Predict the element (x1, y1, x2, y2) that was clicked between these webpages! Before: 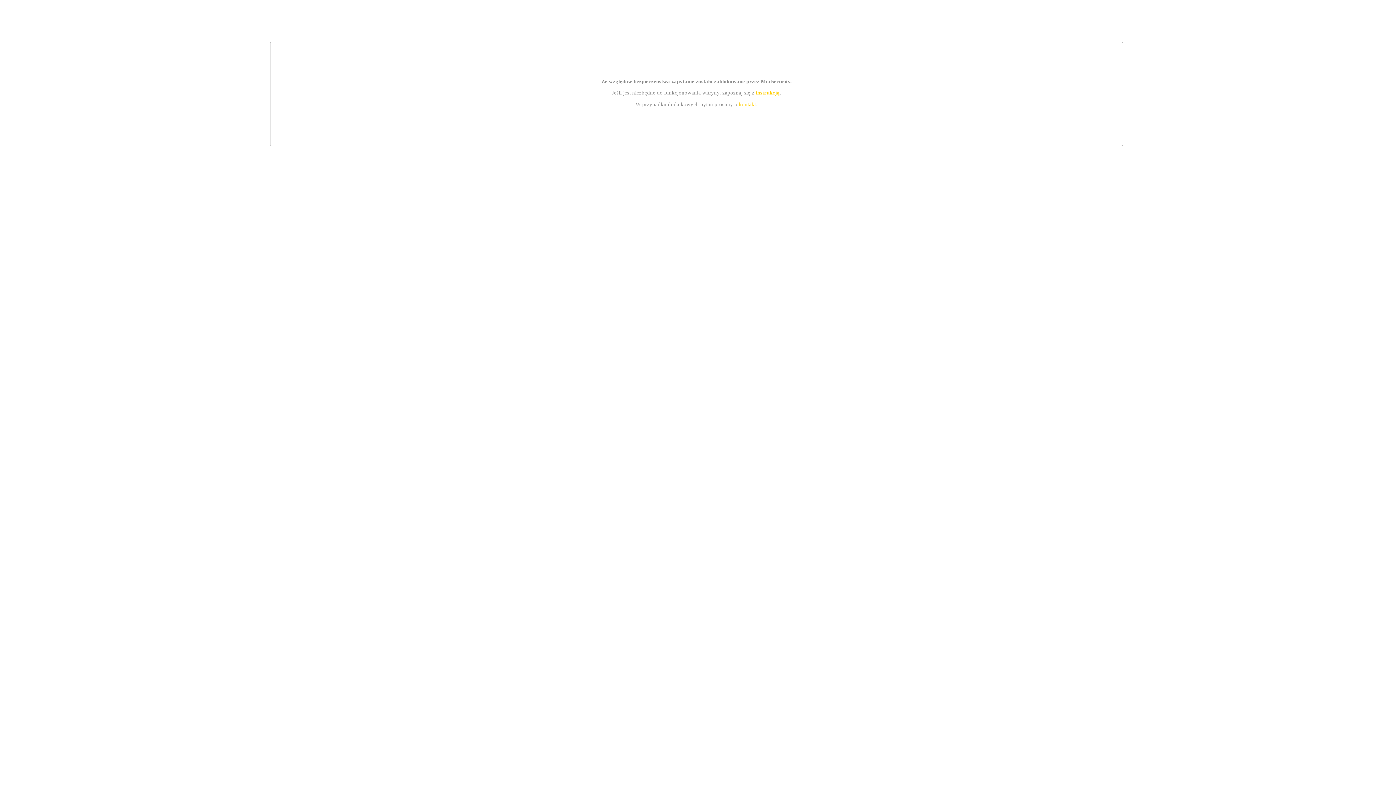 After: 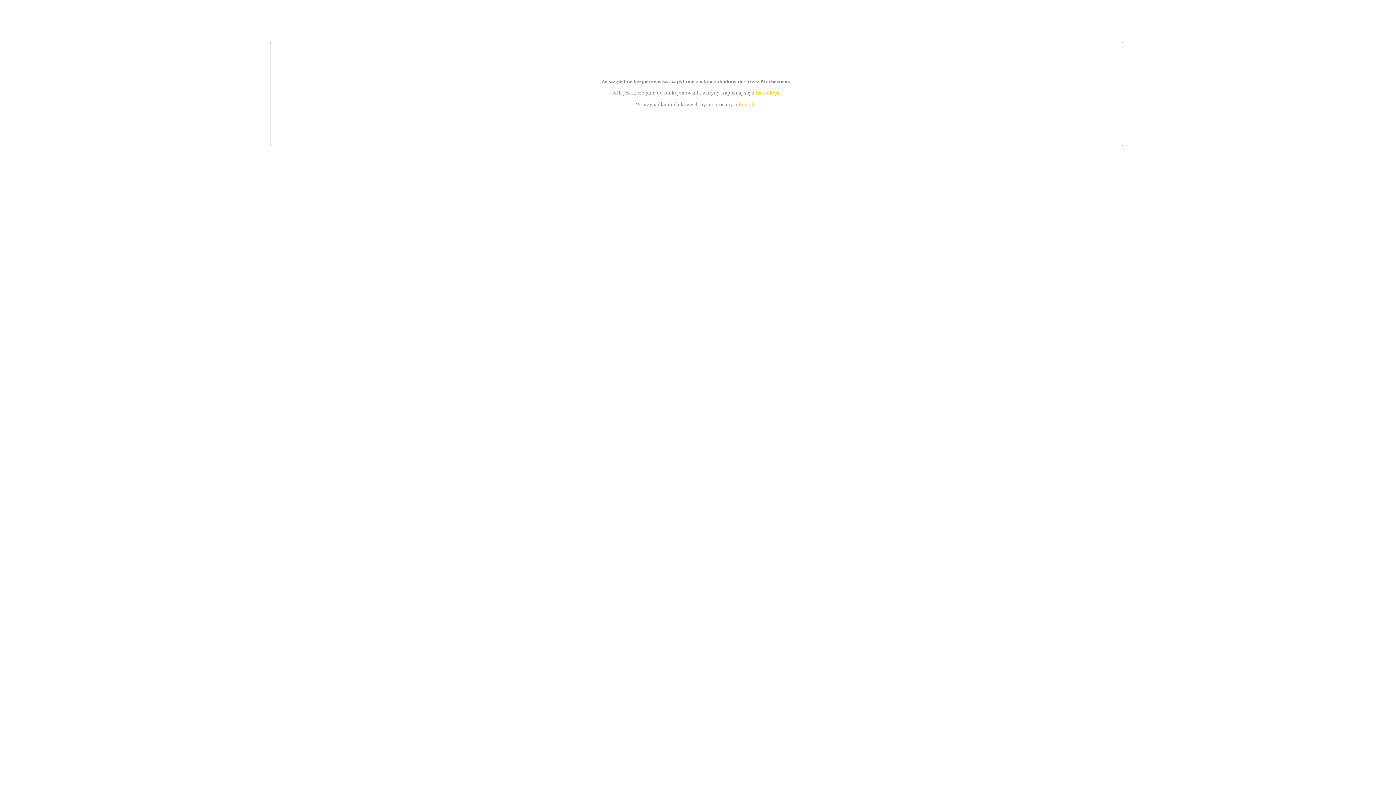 Action: label: kontakt bbox: (739, 101, 756, 107)